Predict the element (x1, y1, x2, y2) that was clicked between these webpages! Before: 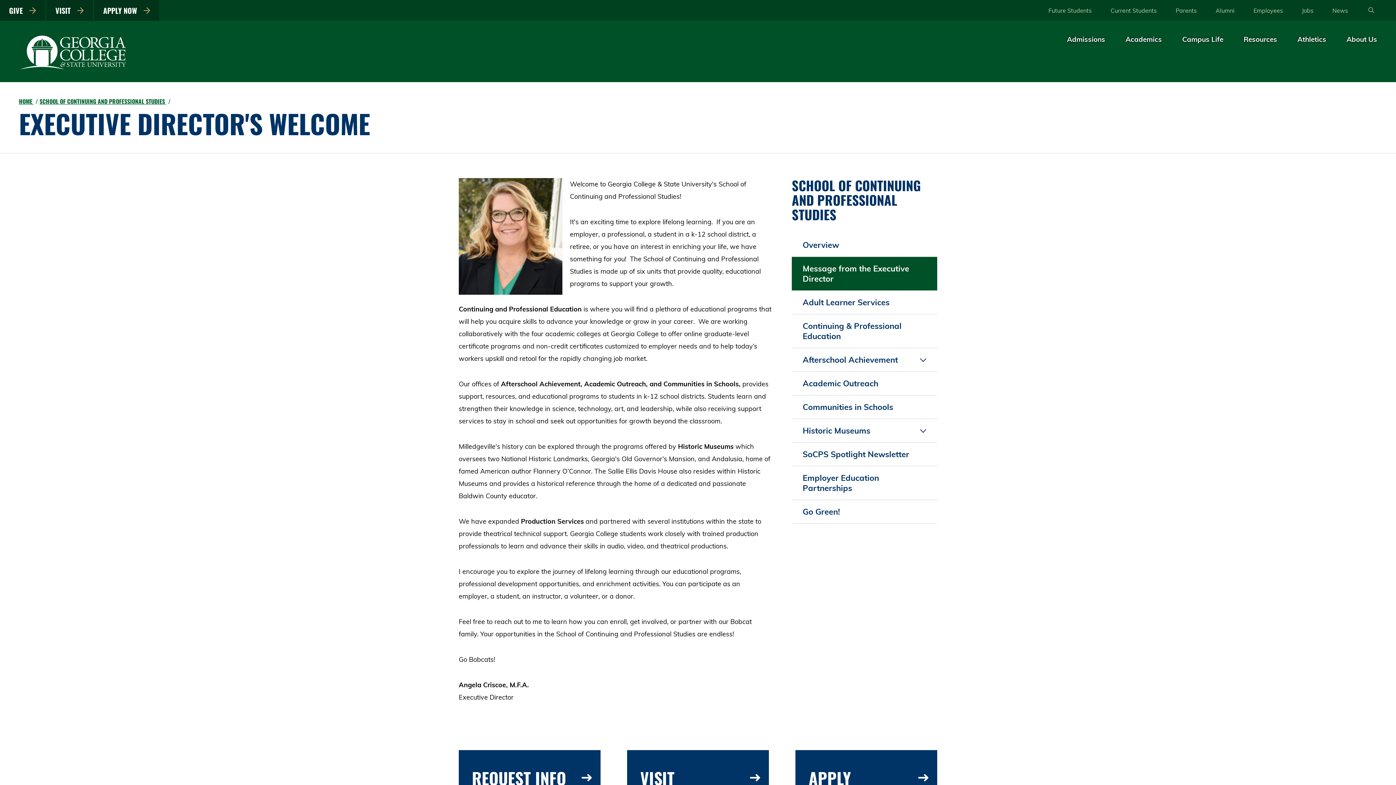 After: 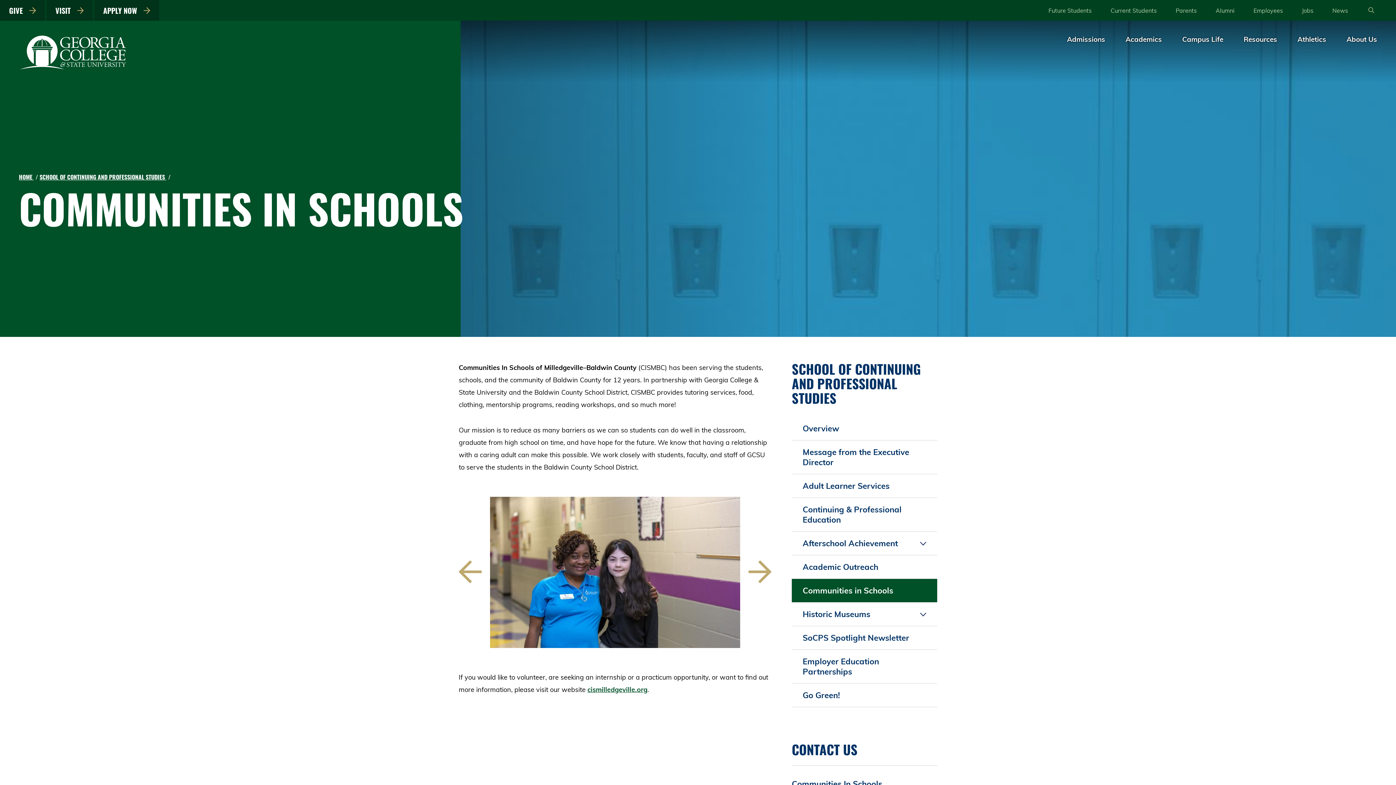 Action: bbox: (792, 395, 937, 419) label: Communities in Schools